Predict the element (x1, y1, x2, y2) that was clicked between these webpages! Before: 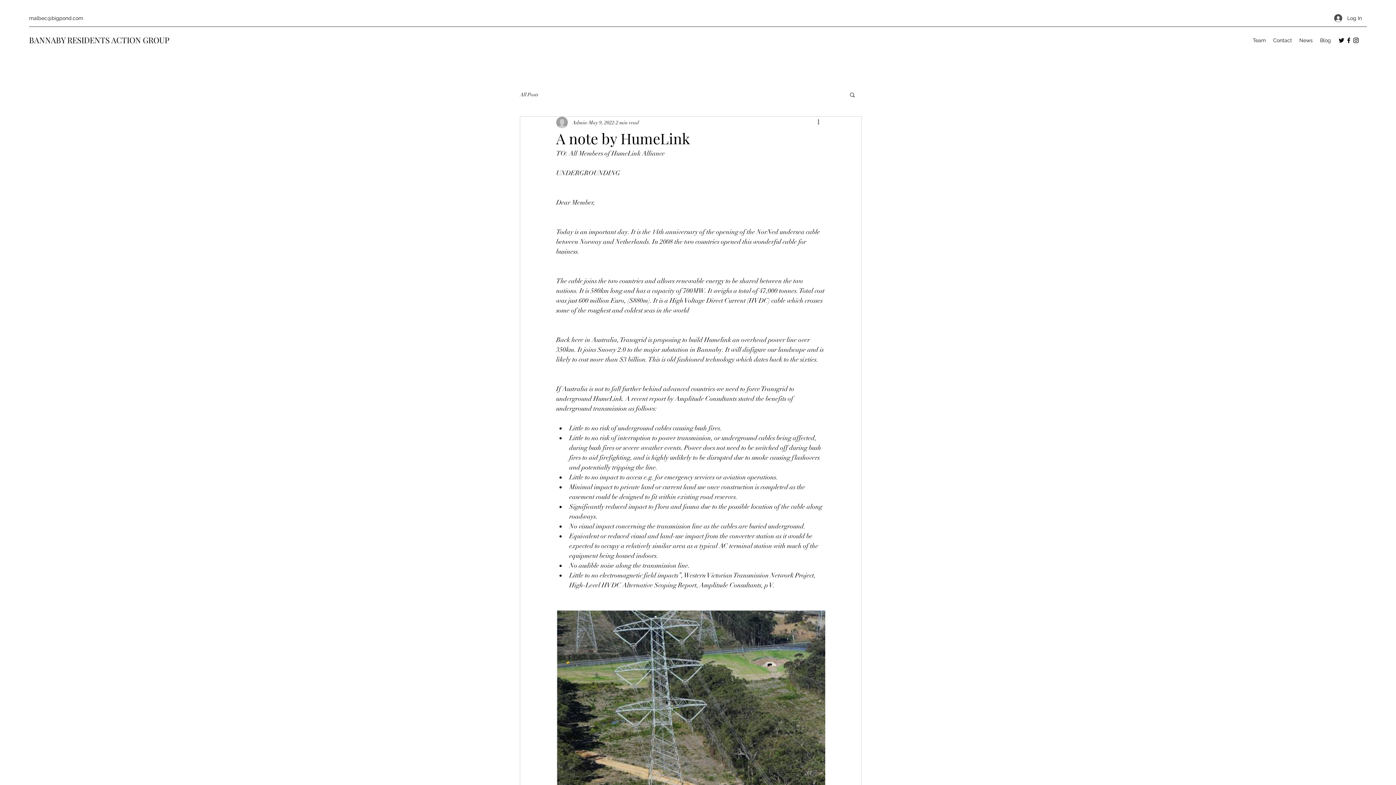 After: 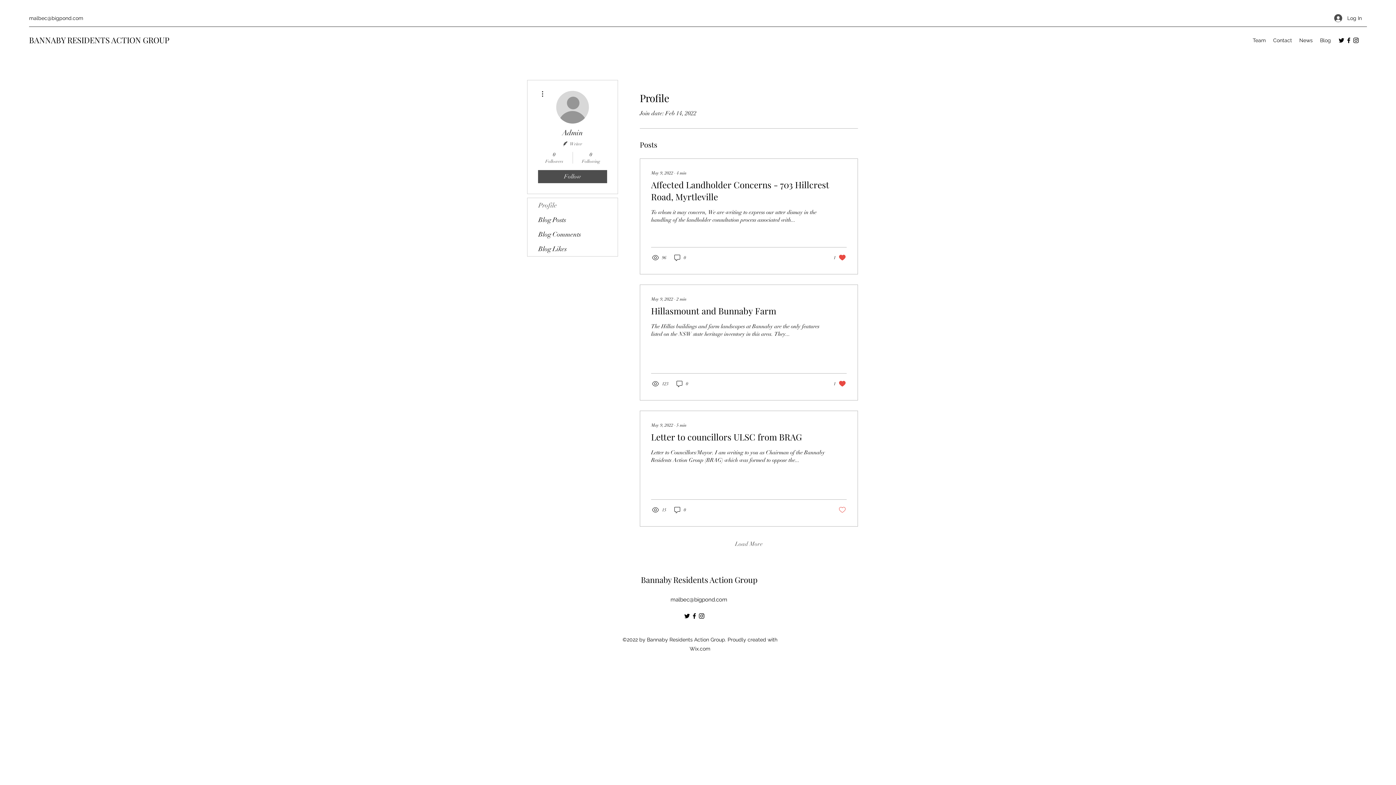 Action: bbox: (572, 118, 587, 126) label: Admin